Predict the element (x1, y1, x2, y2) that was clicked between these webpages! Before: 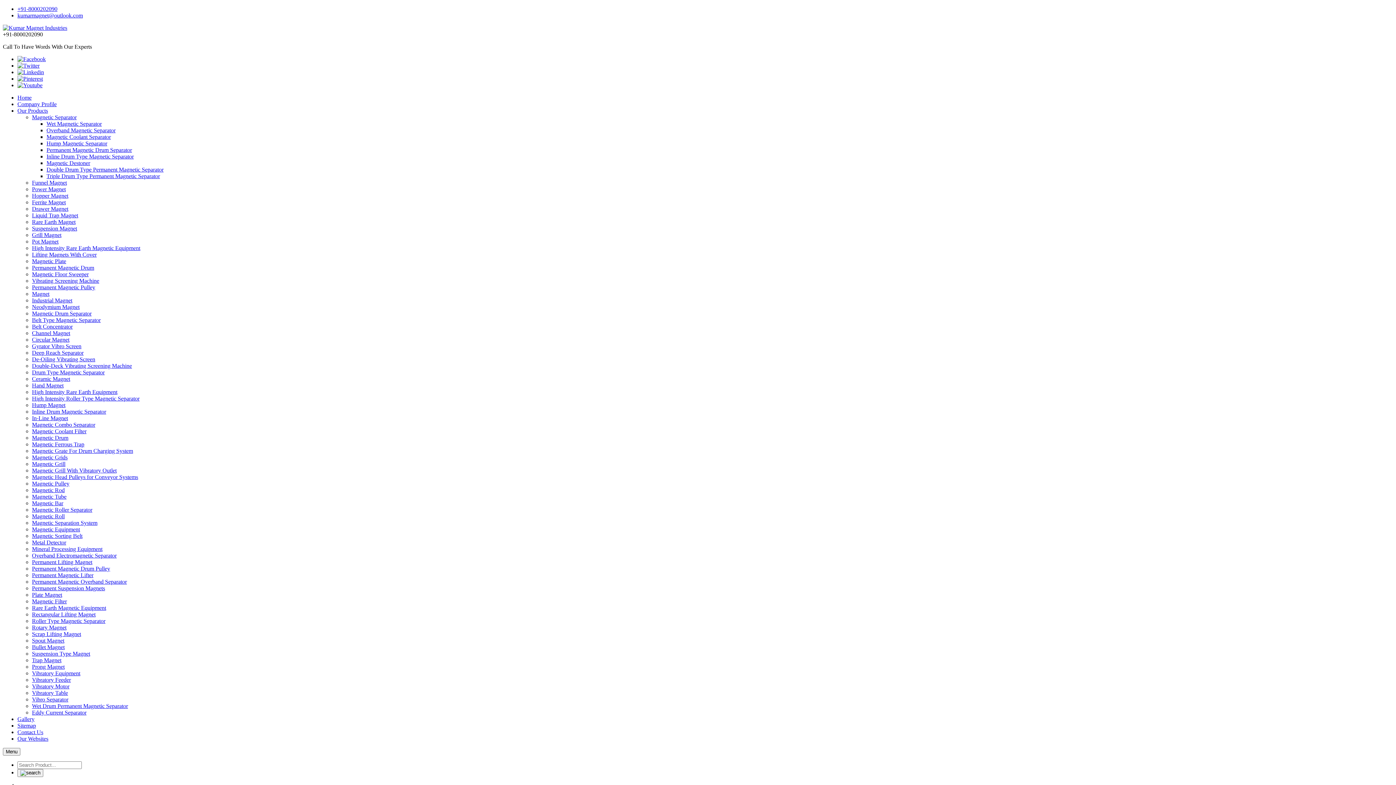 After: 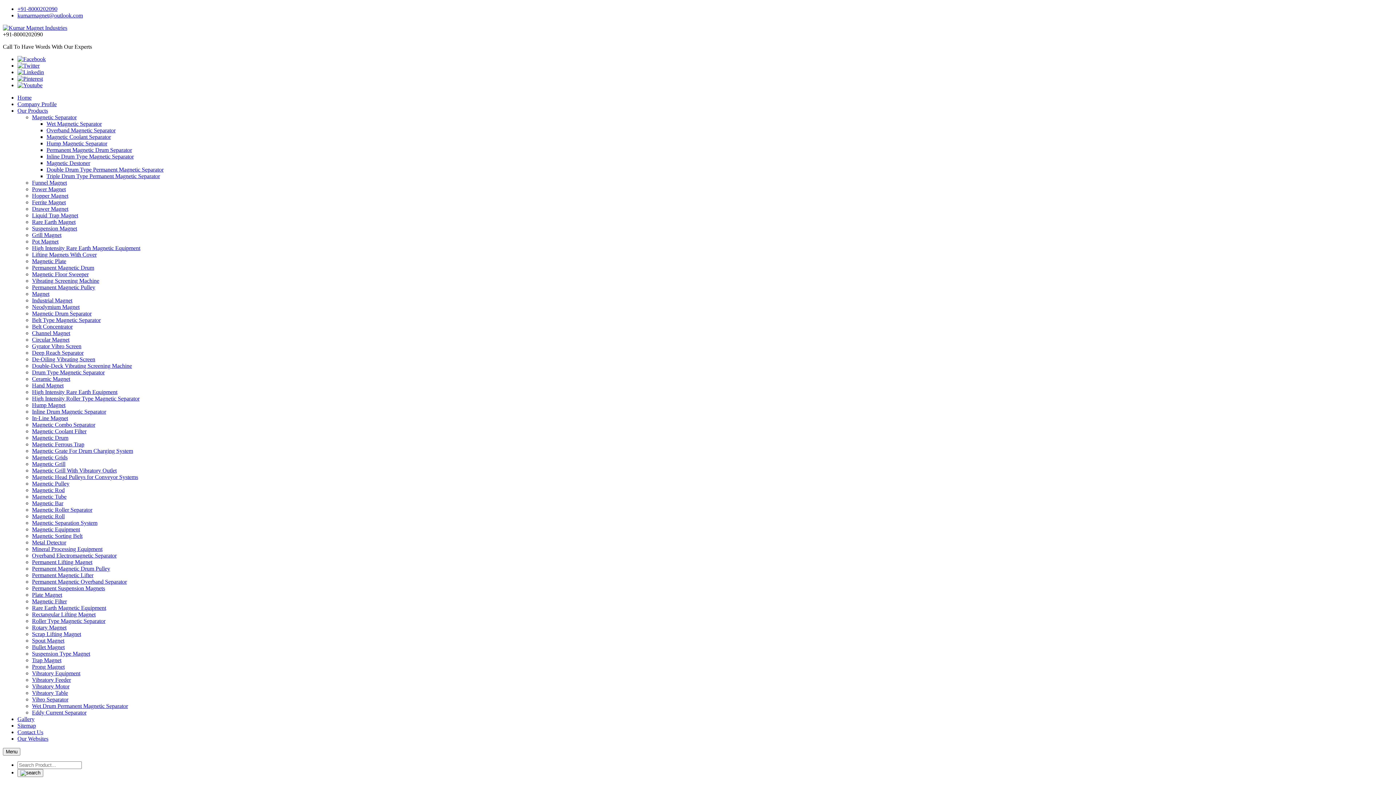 Action: bbox: (32, 218, 75, 225) label: Rare Earth Magnet